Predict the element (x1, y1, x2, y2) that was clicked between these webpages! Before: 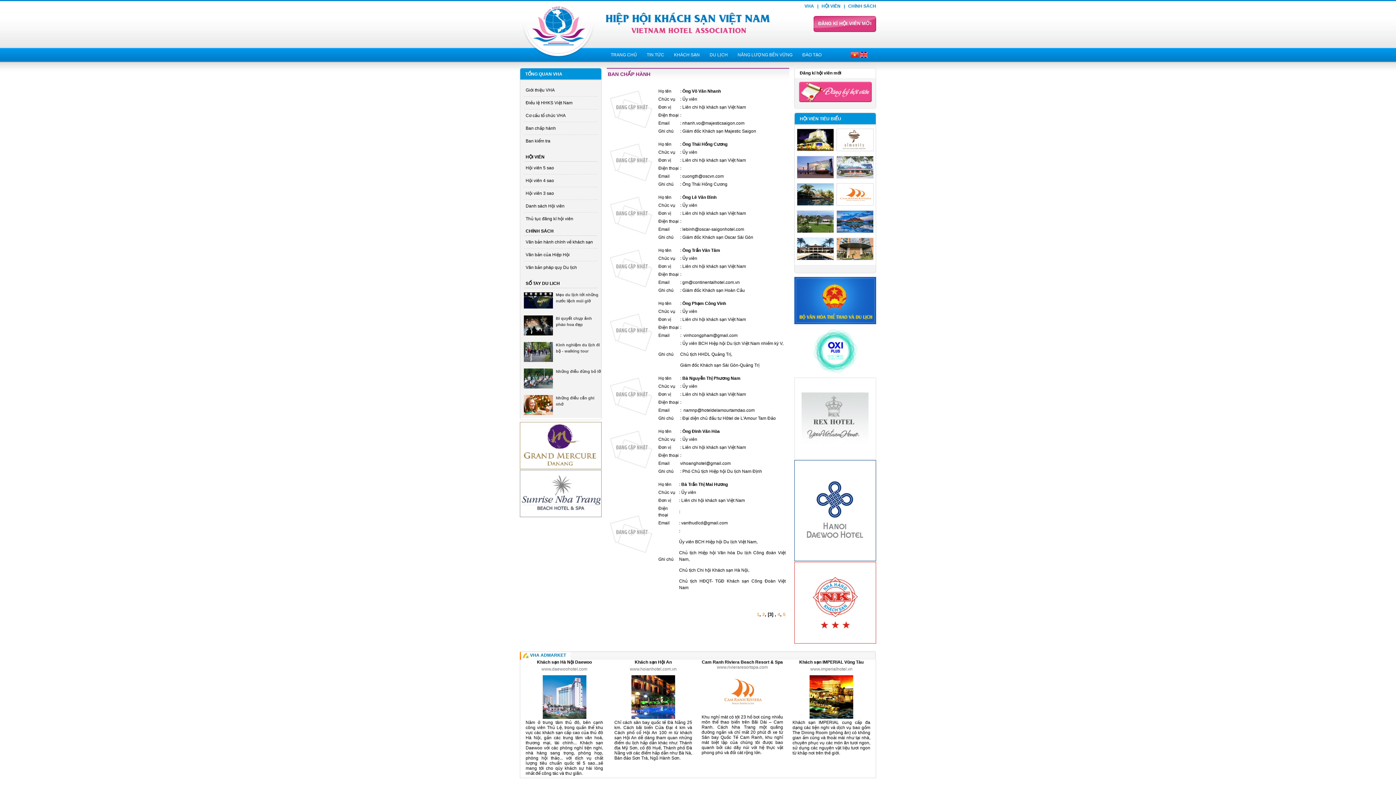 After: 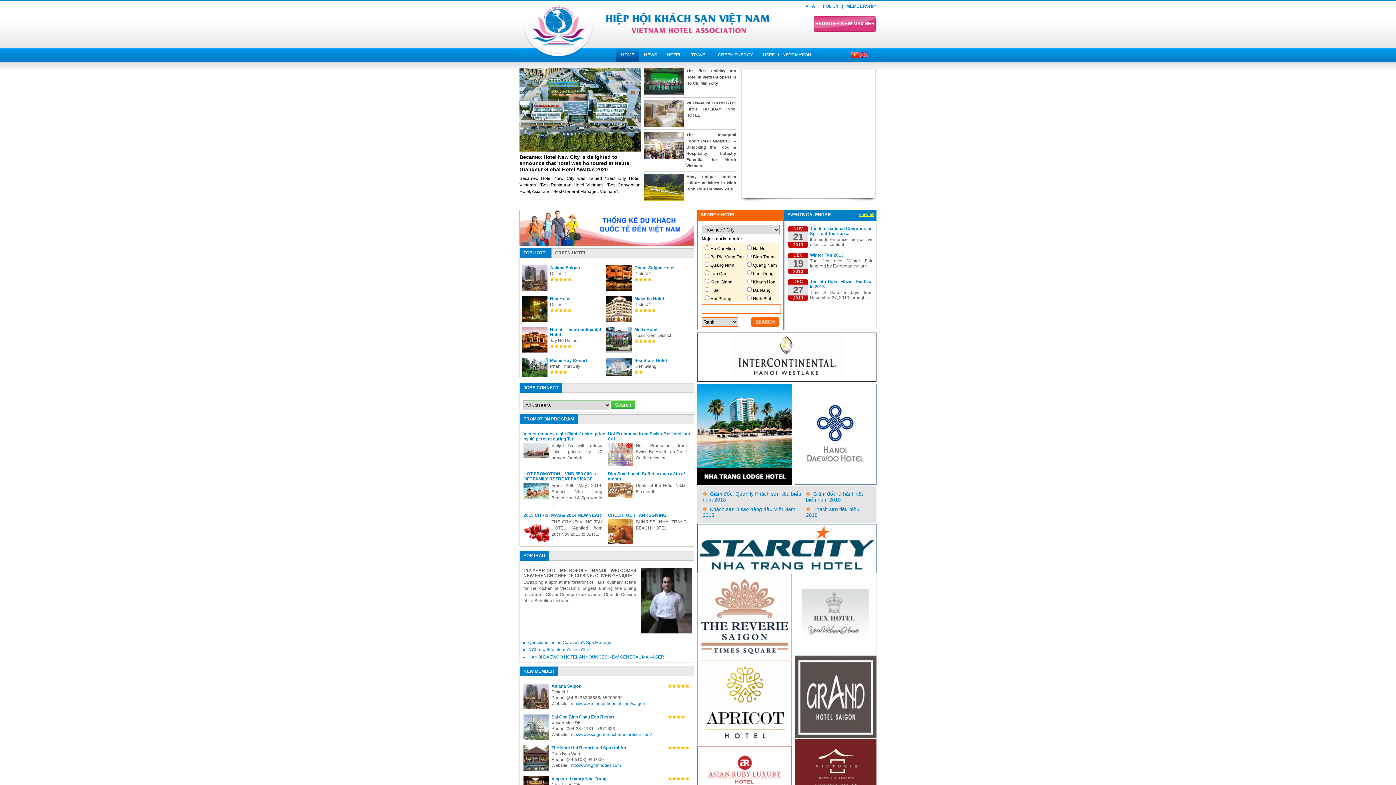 Action: bbox: (860, 52, 868, 57)